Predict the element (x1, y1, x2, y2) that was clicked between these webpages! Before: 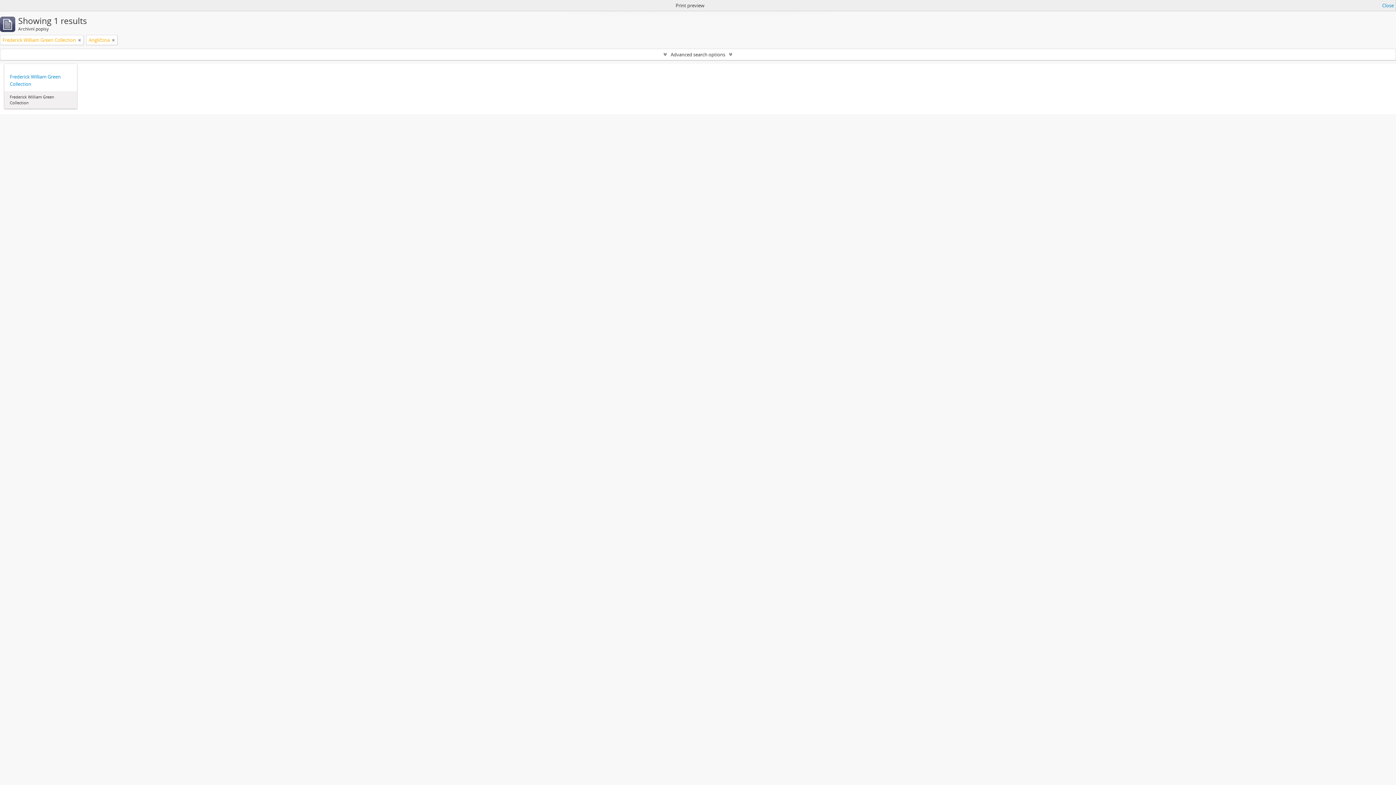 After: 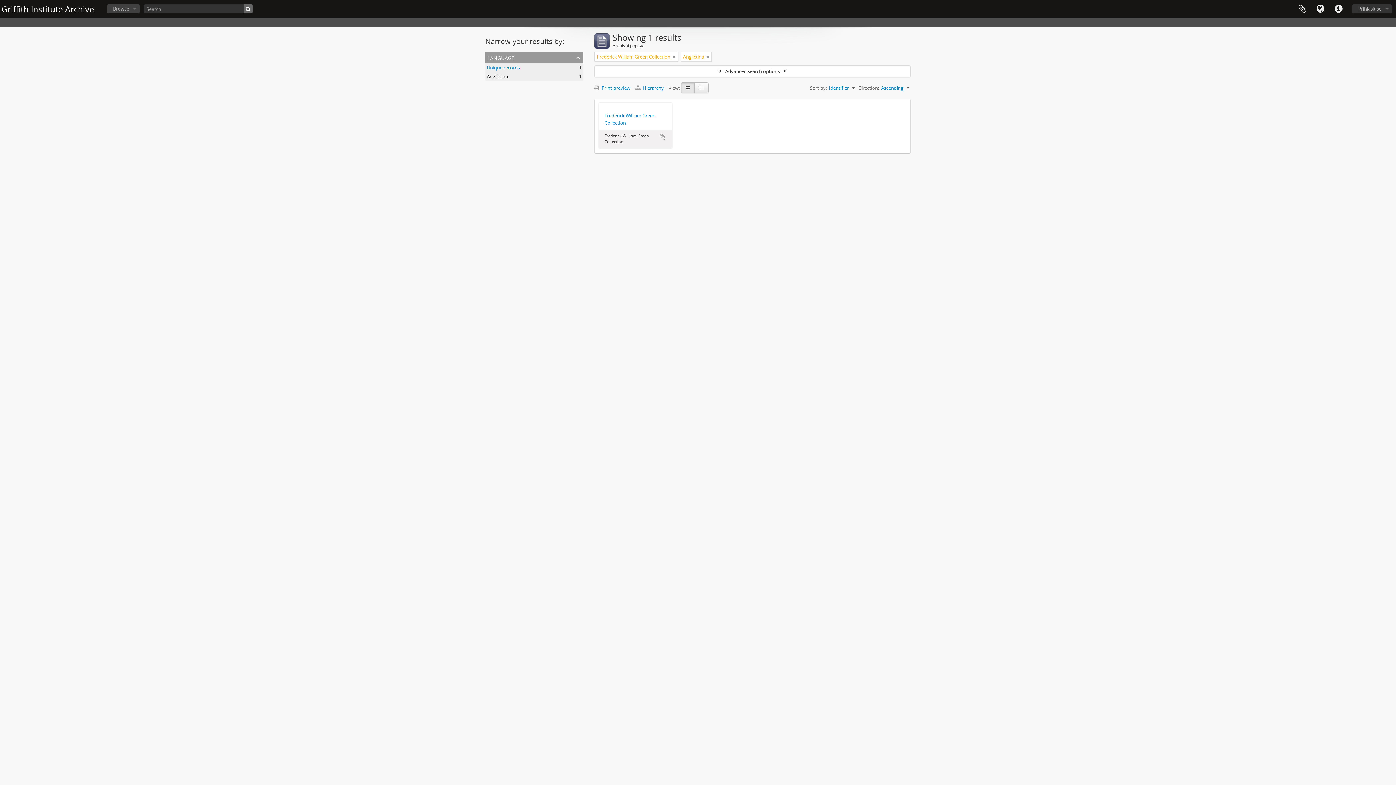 Action: bbox: (1382, 1, 1394, 9) label: Close